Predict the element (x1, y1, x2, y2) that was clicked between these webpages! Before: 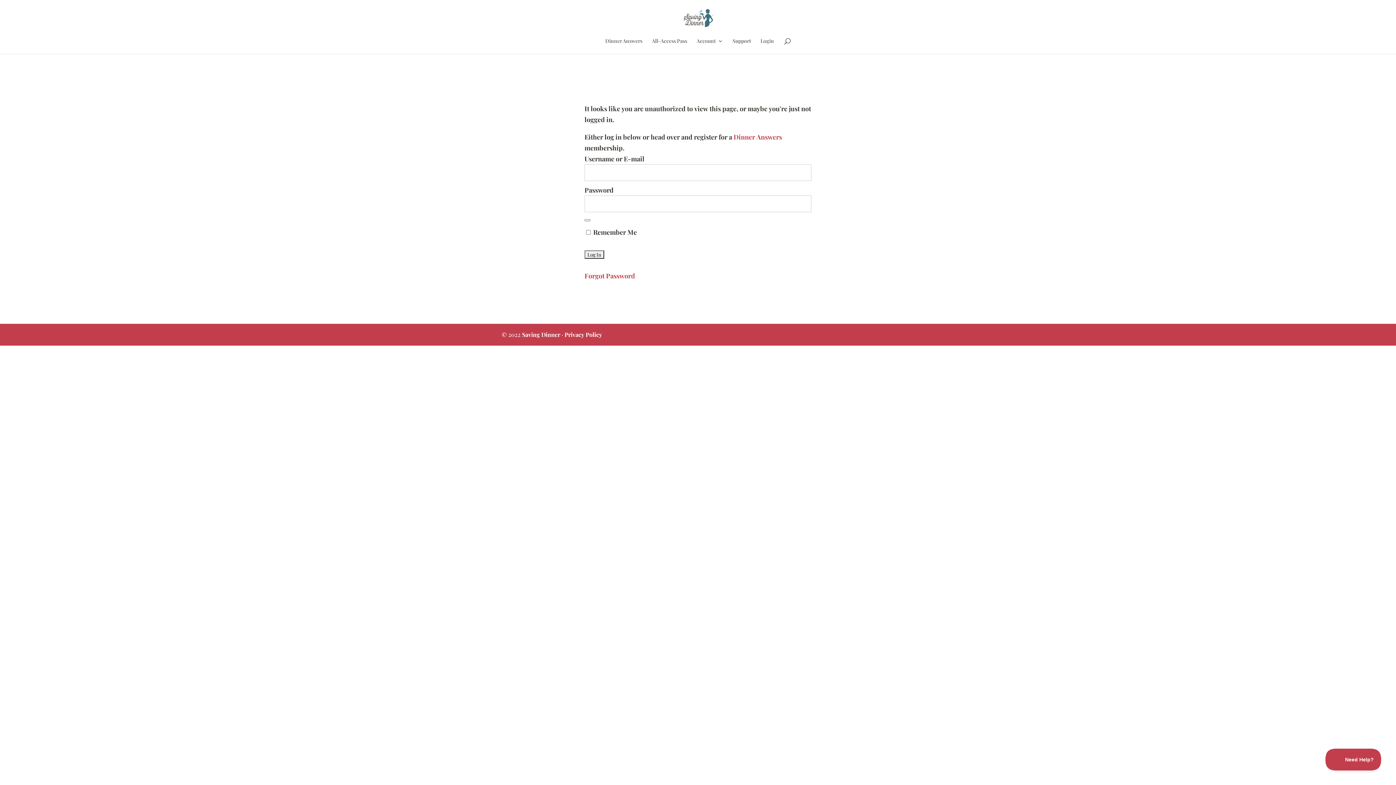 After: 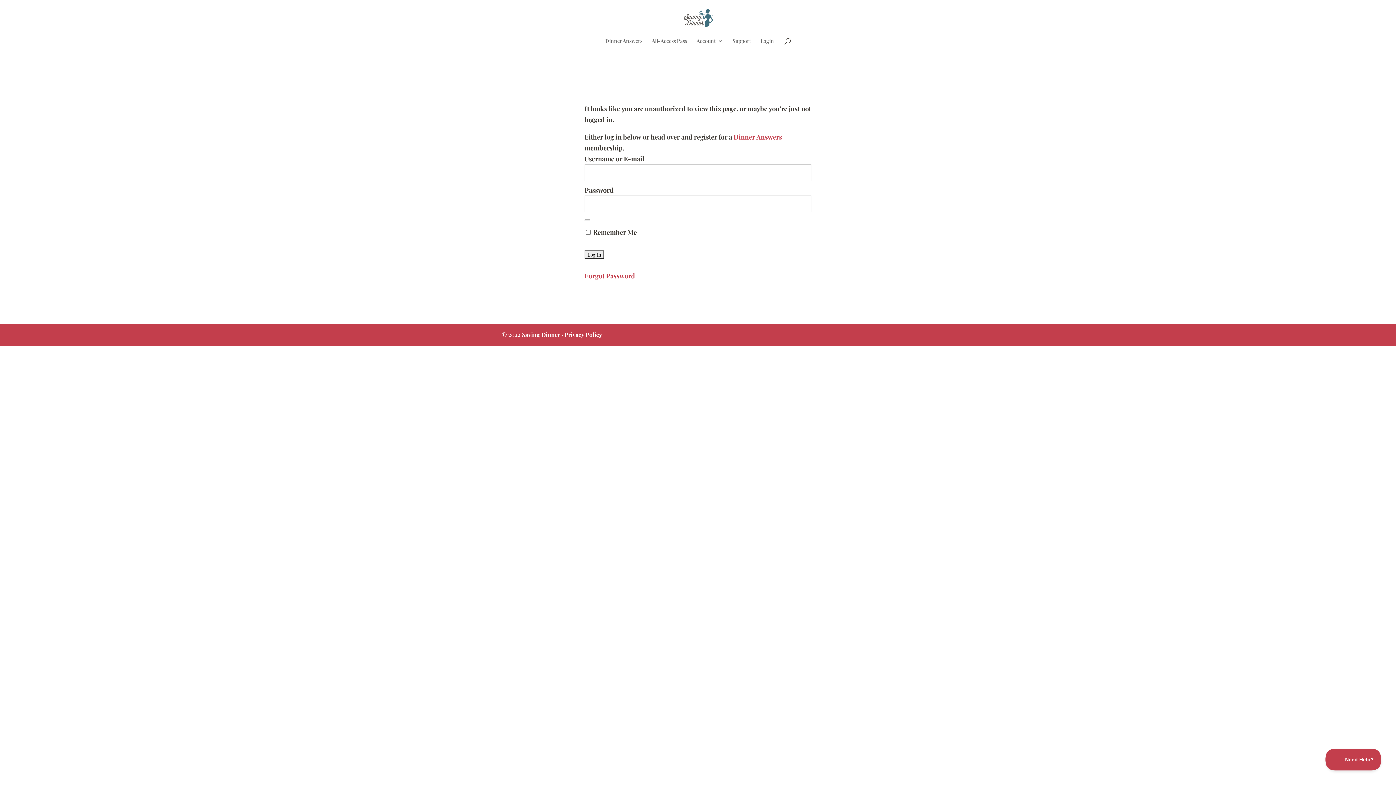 Action: bbox: (696, 38, 723, 53) label: Account